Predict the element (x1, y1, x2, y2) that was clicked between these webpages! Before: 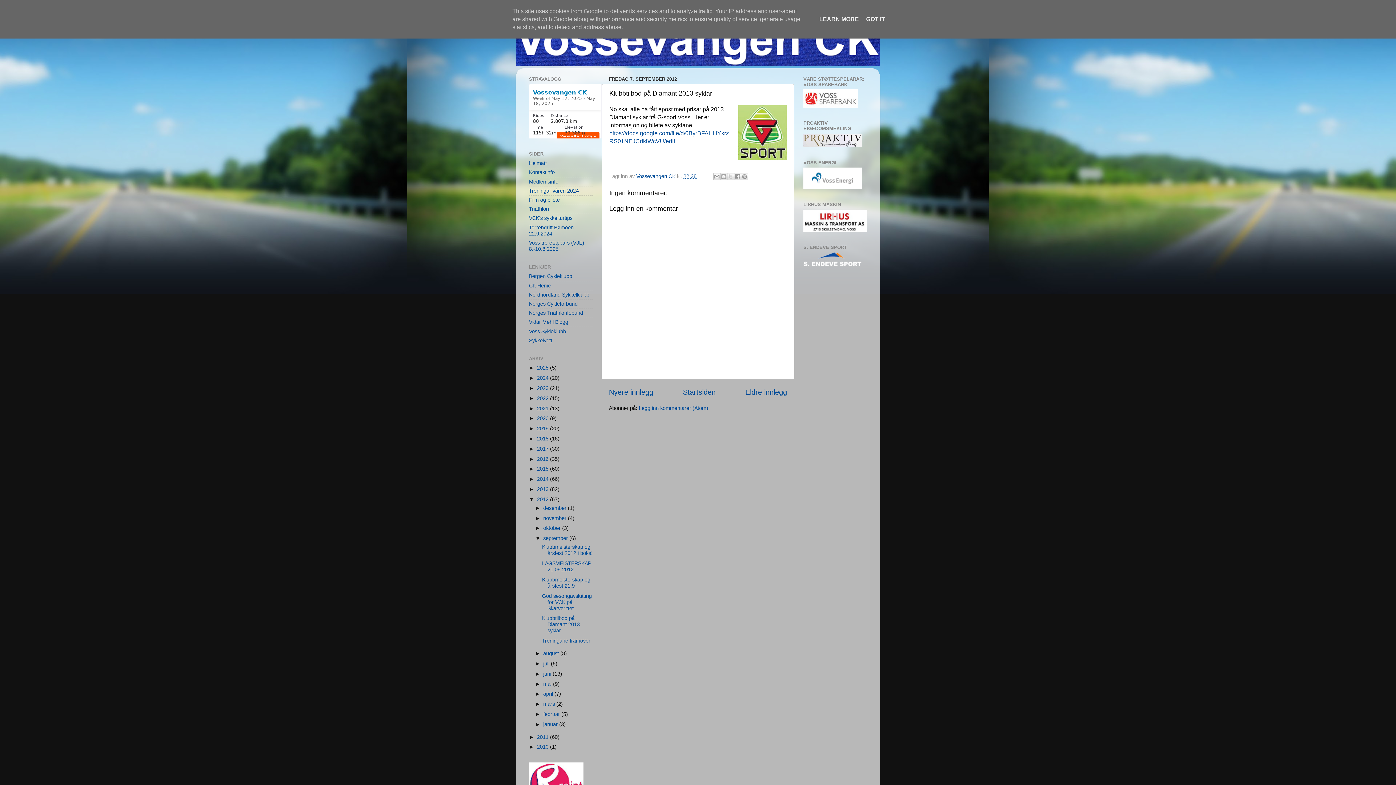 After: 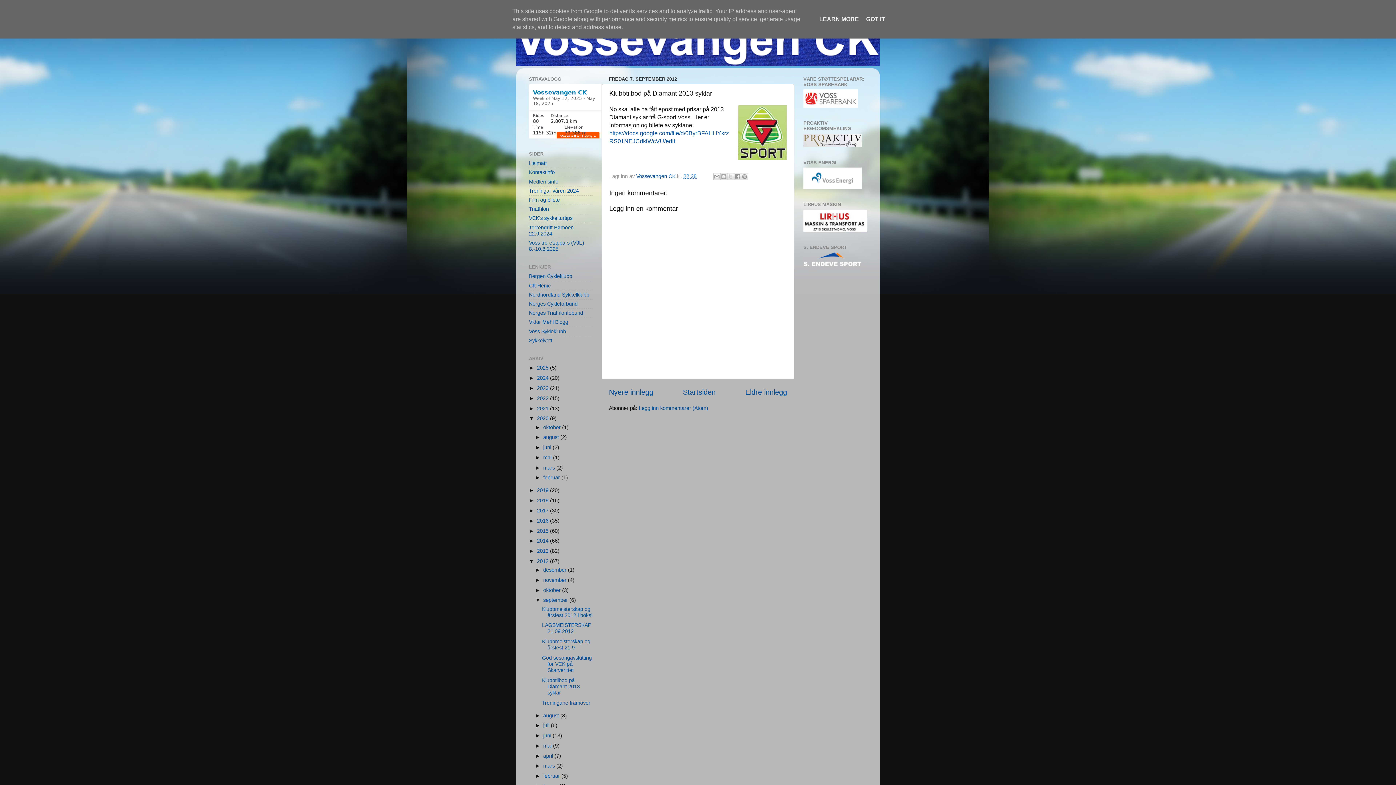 Action: label: ►   bbox: (529, 415, 537, 421)